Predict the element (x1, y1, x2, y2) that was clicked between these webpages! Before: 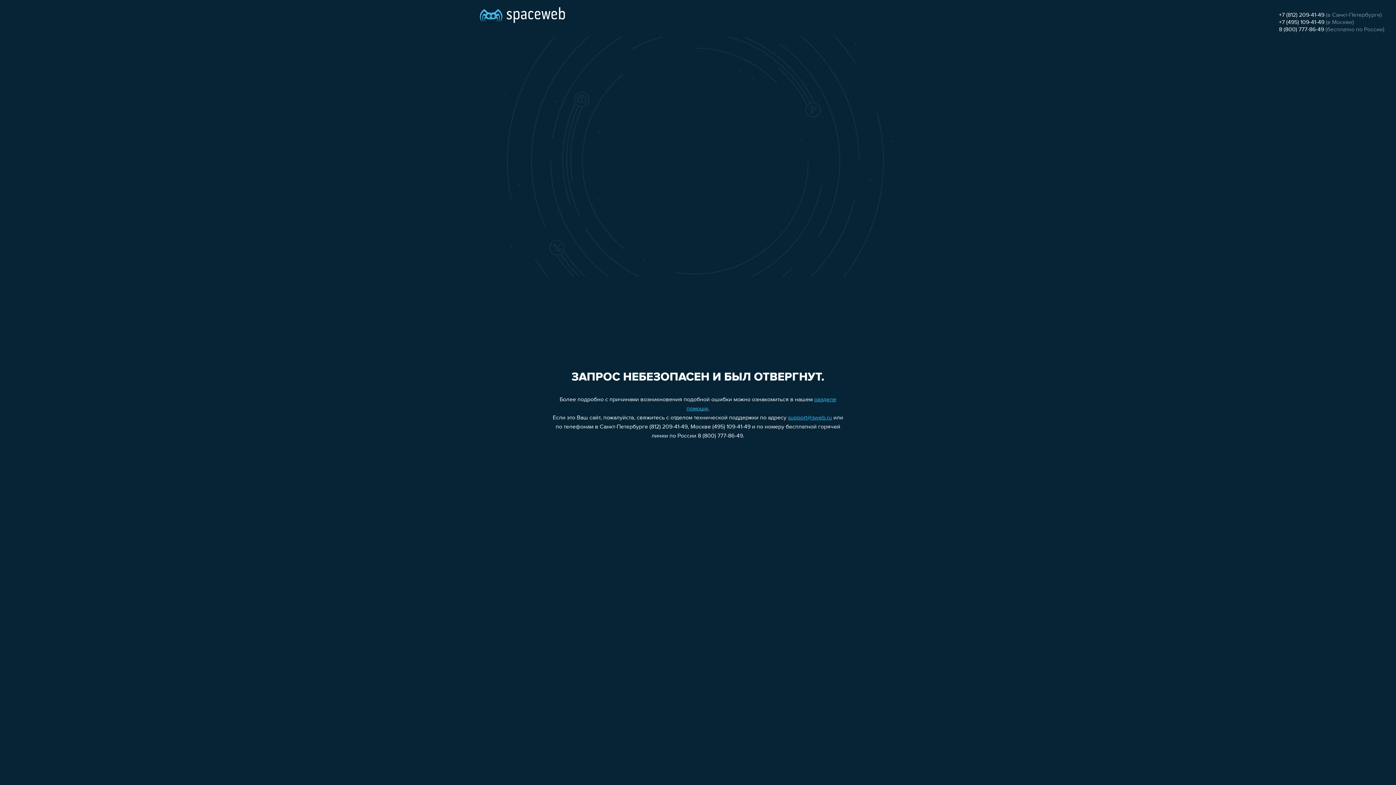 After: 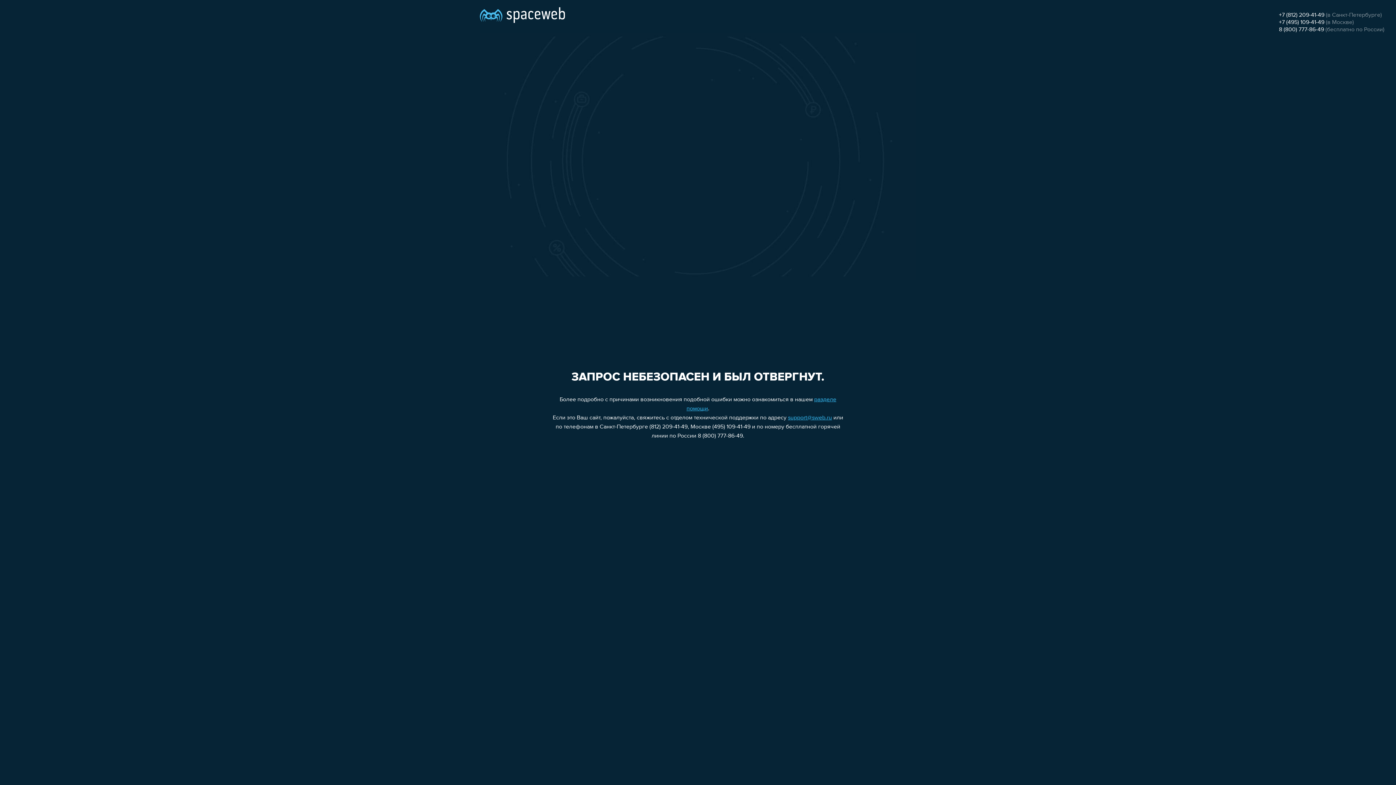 Action: bbox: (1279, 26, 1324, 32) label: 8 (800) 777-86-49